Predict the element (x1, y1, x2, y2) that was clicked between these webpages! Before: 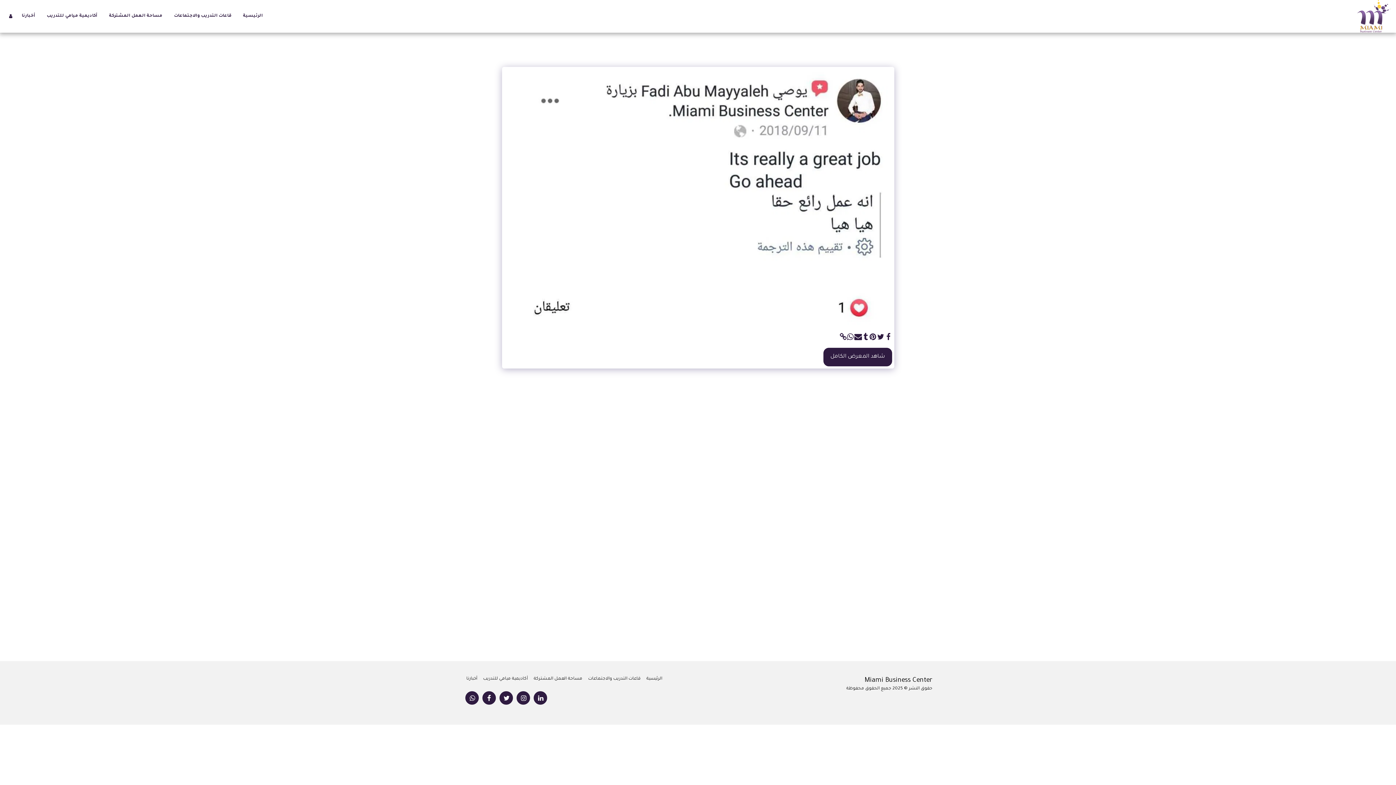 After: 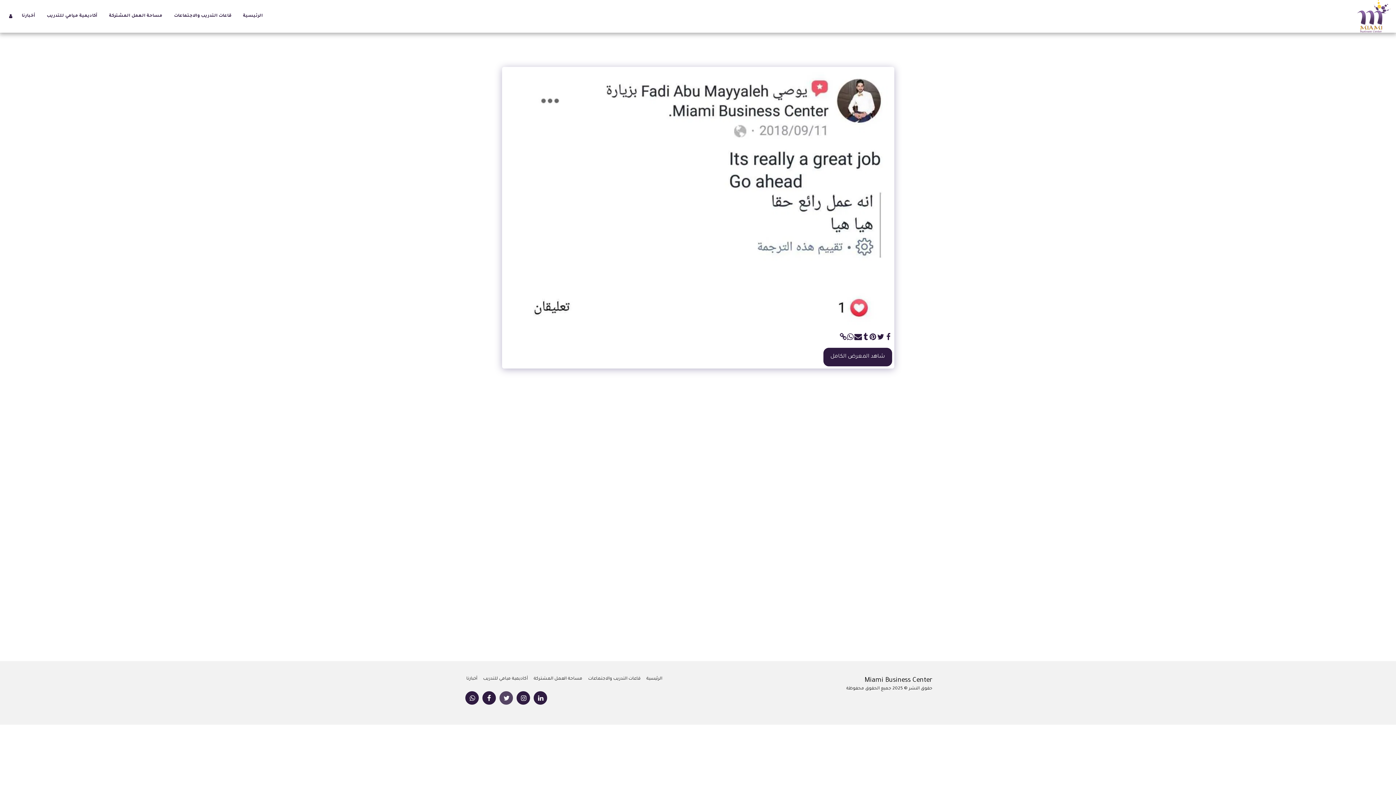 Action: label:   bbox: (499, 691, 513, 705)